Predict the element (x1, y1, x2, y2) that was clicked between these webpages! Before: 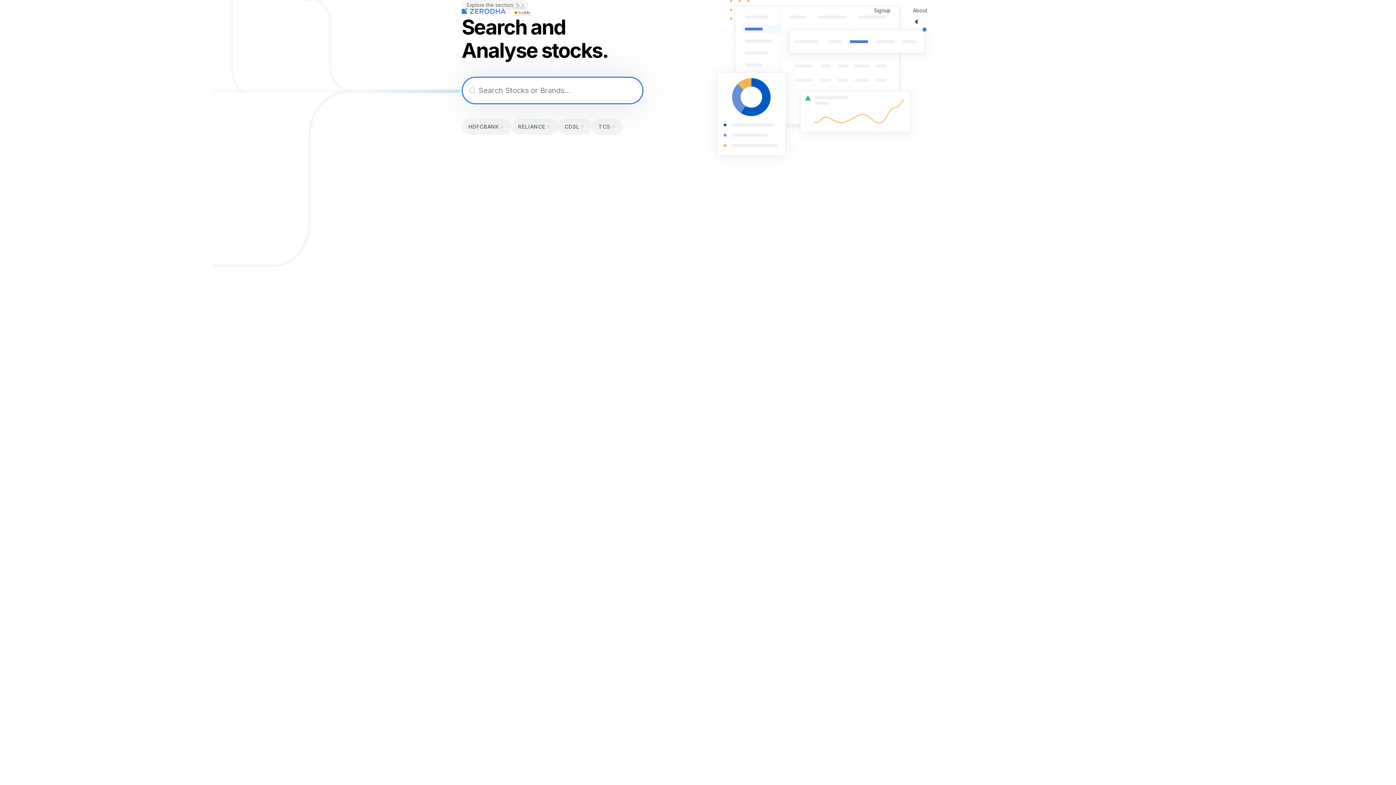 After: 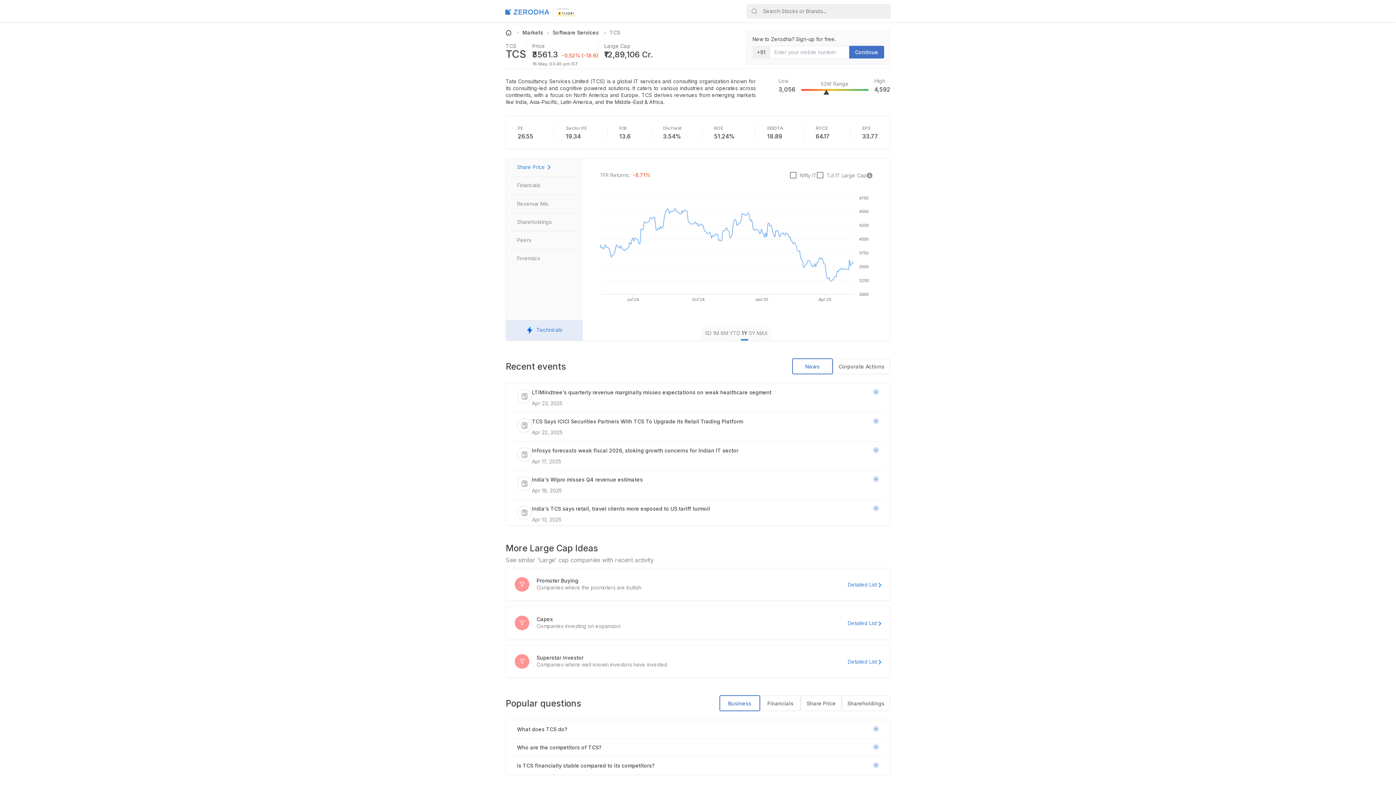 Action: label: TCS bbox: (592, 118, 622, 134)